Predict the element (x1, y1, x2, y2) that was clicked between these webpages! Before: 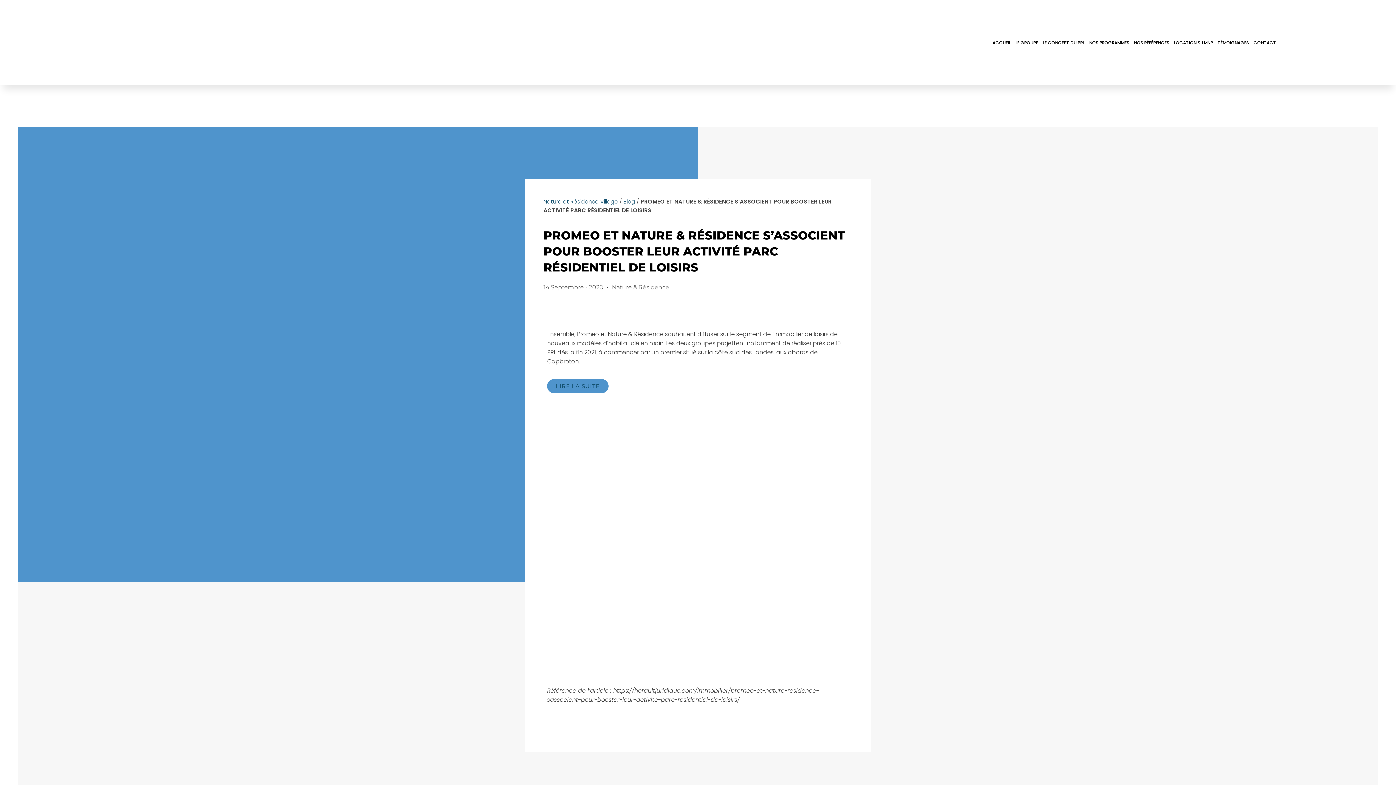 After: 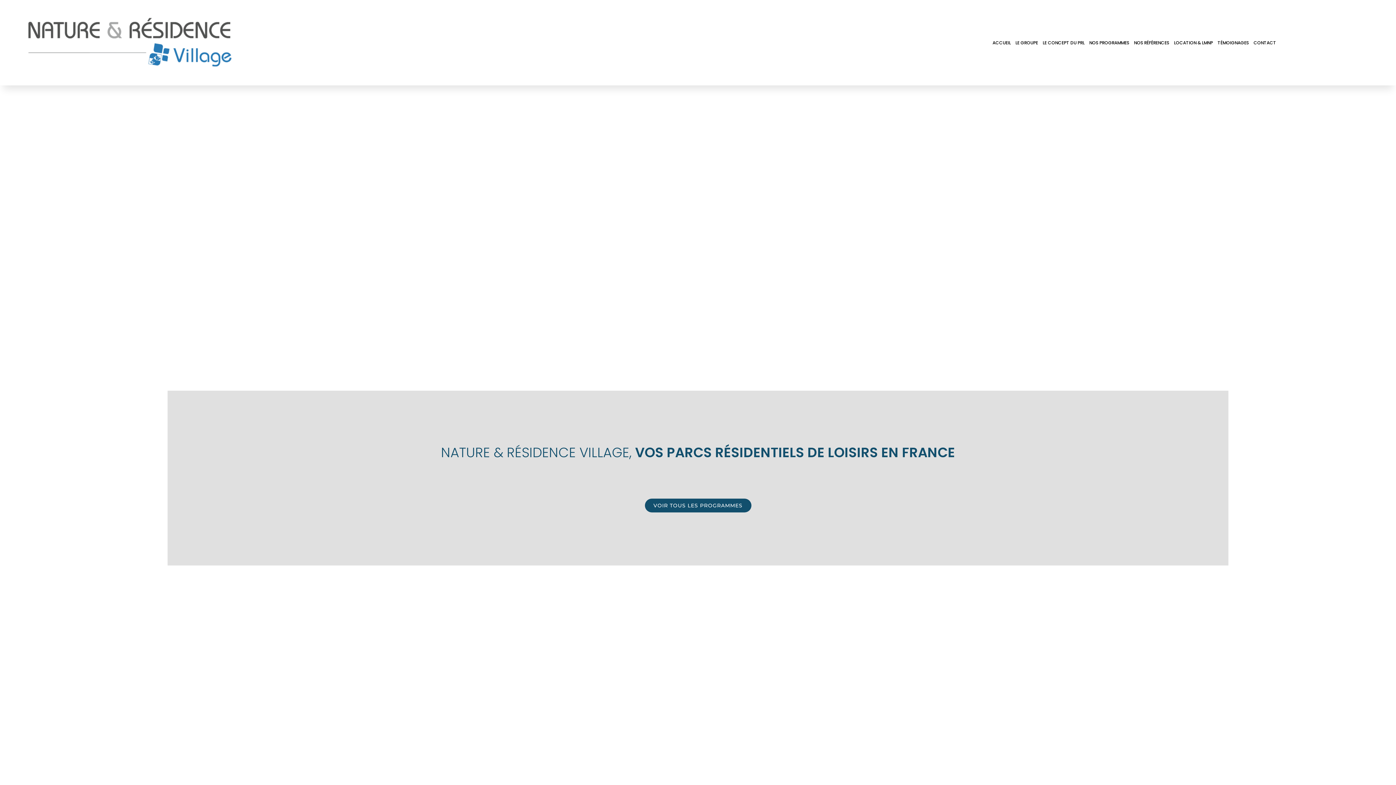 Action: bbox: (991, 36, 1012, 49) label: ACCUEIL